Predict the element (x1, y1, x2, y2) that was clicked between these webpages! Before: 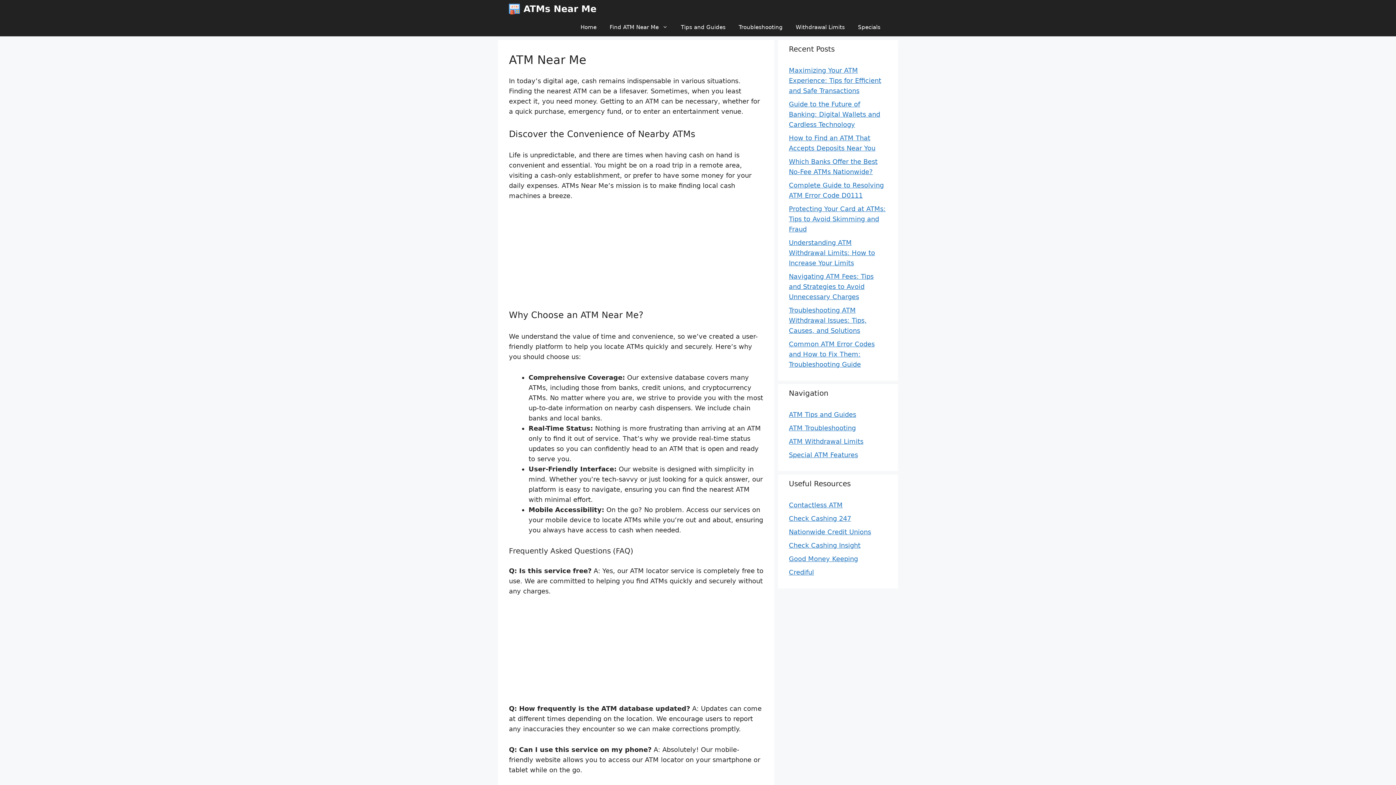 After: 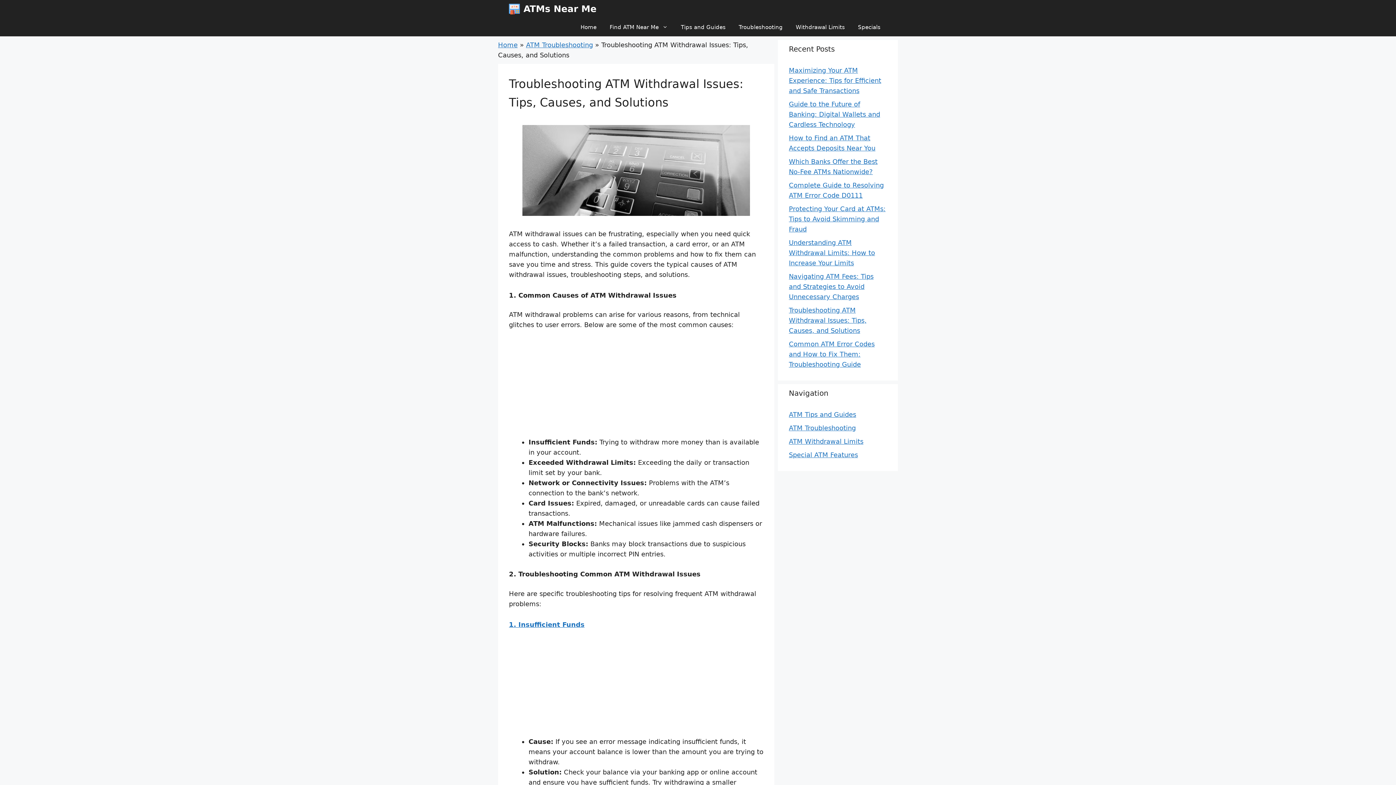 Action: label: Troubleshooting ATM Withdrawal Issues: Tips, Causes, and Solutions bbox: (789, 306, 866, 334)